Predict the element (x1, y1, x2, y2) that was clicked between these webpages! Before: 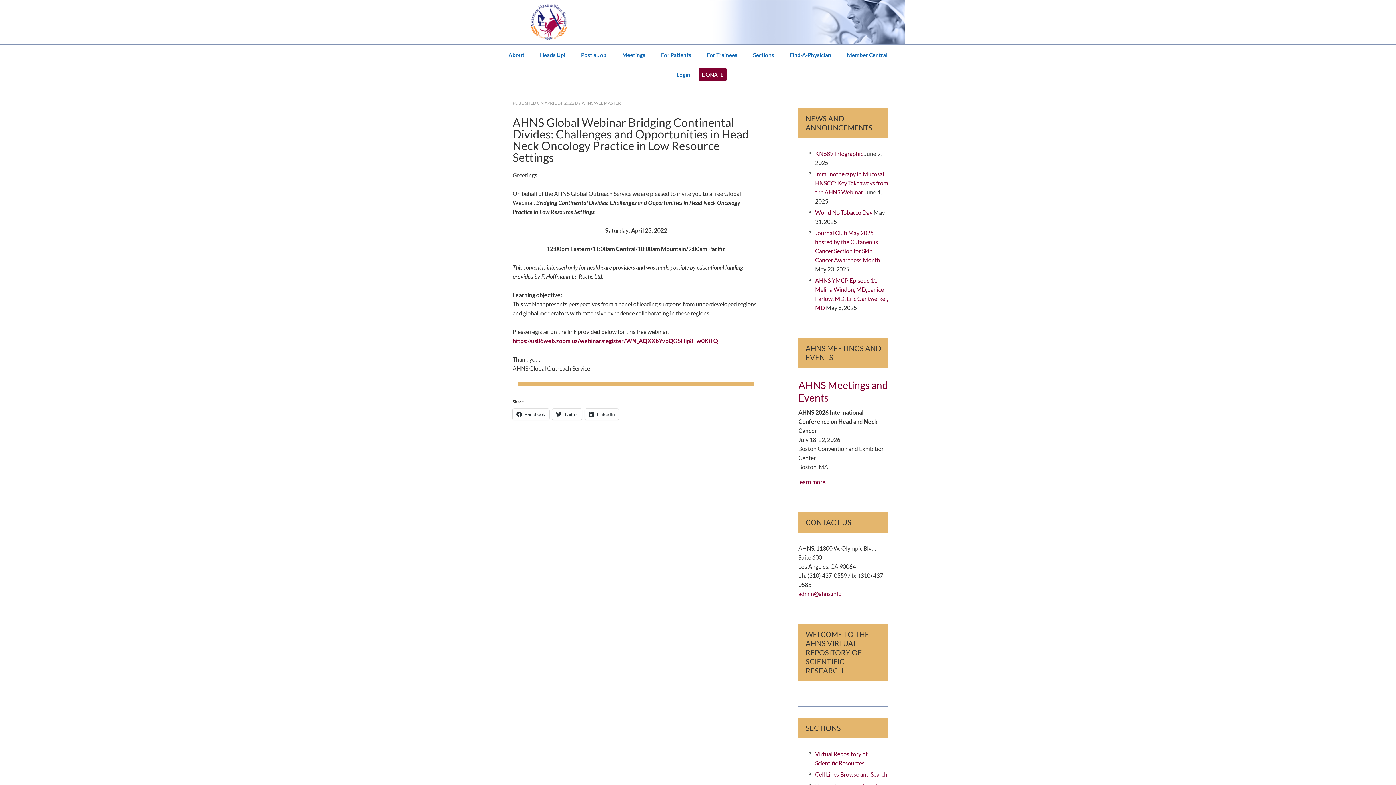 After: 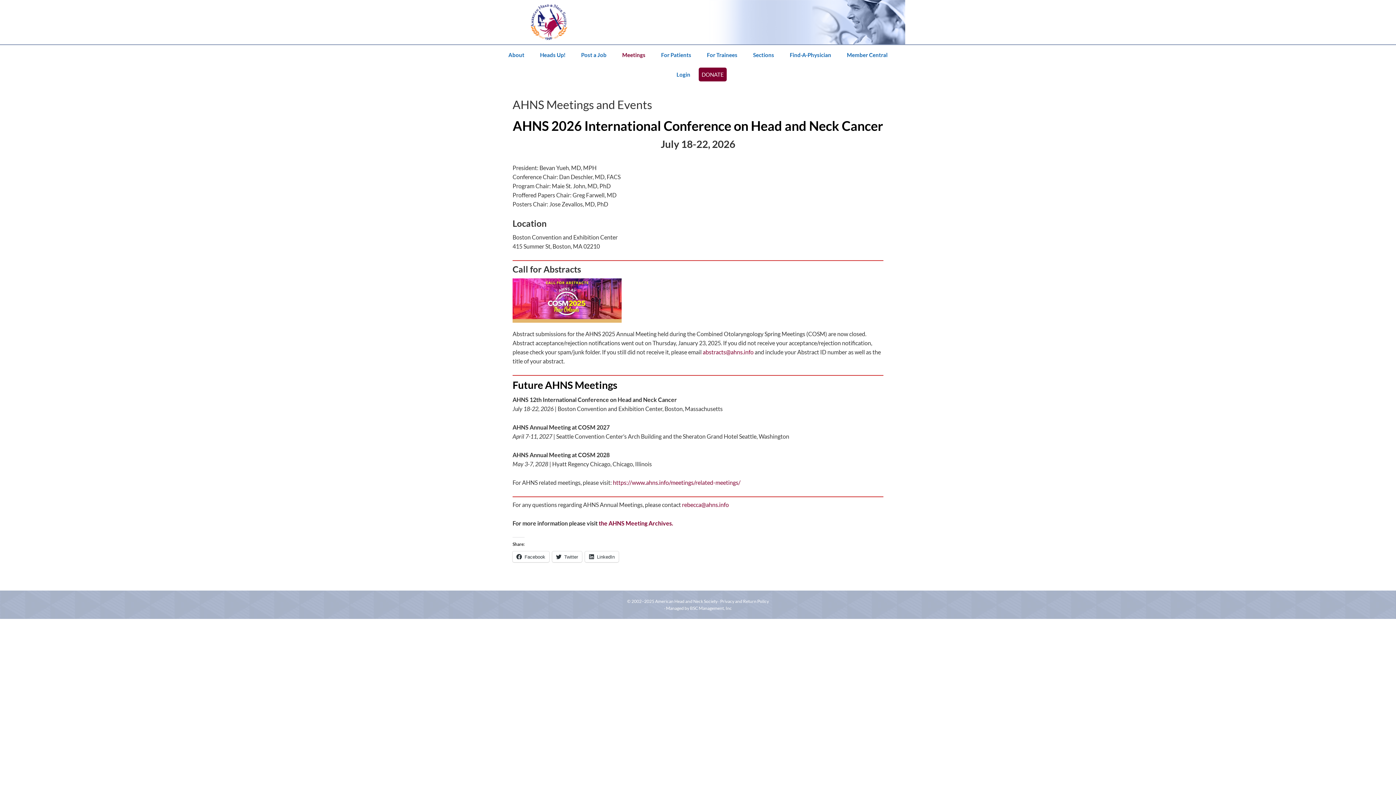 Action: label: Meetings bbox: (615, 45, 652, 64)